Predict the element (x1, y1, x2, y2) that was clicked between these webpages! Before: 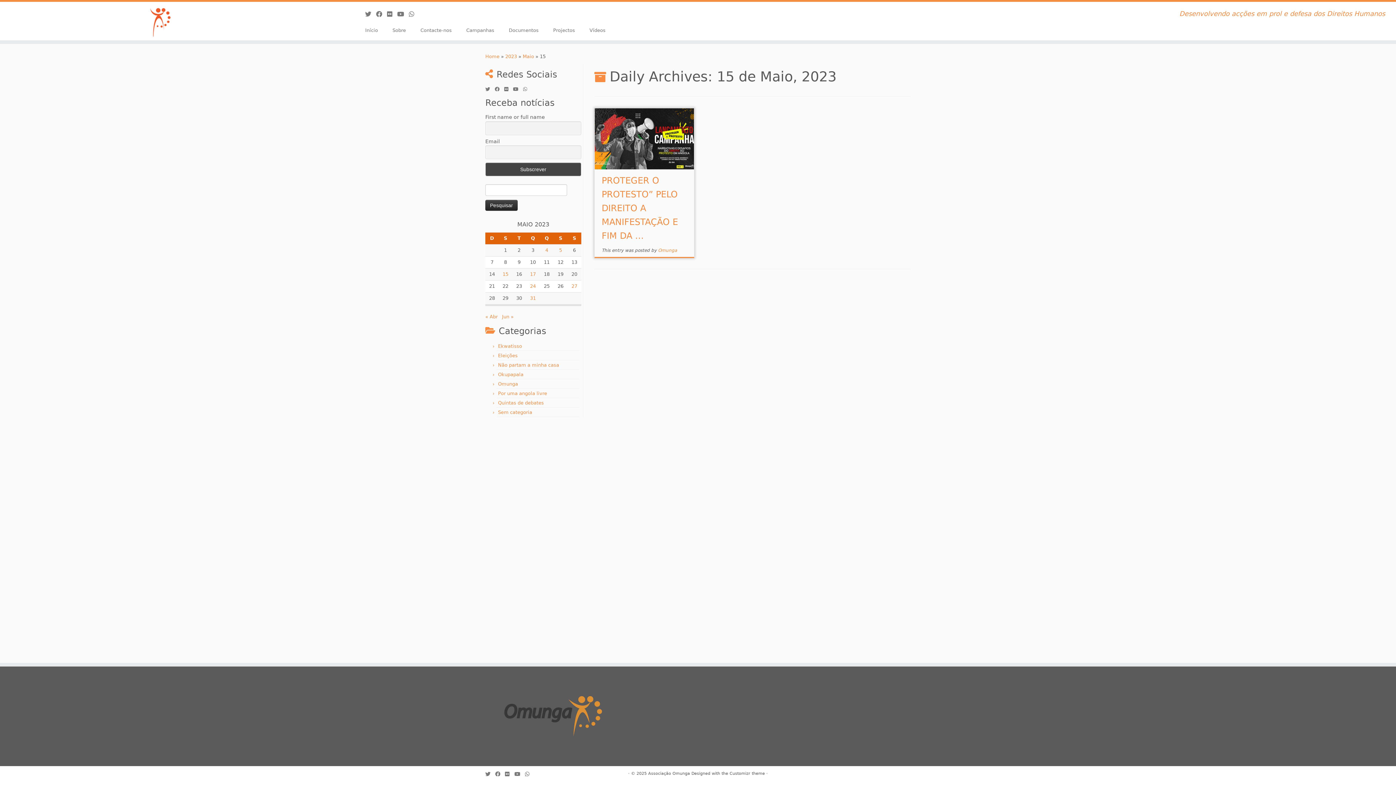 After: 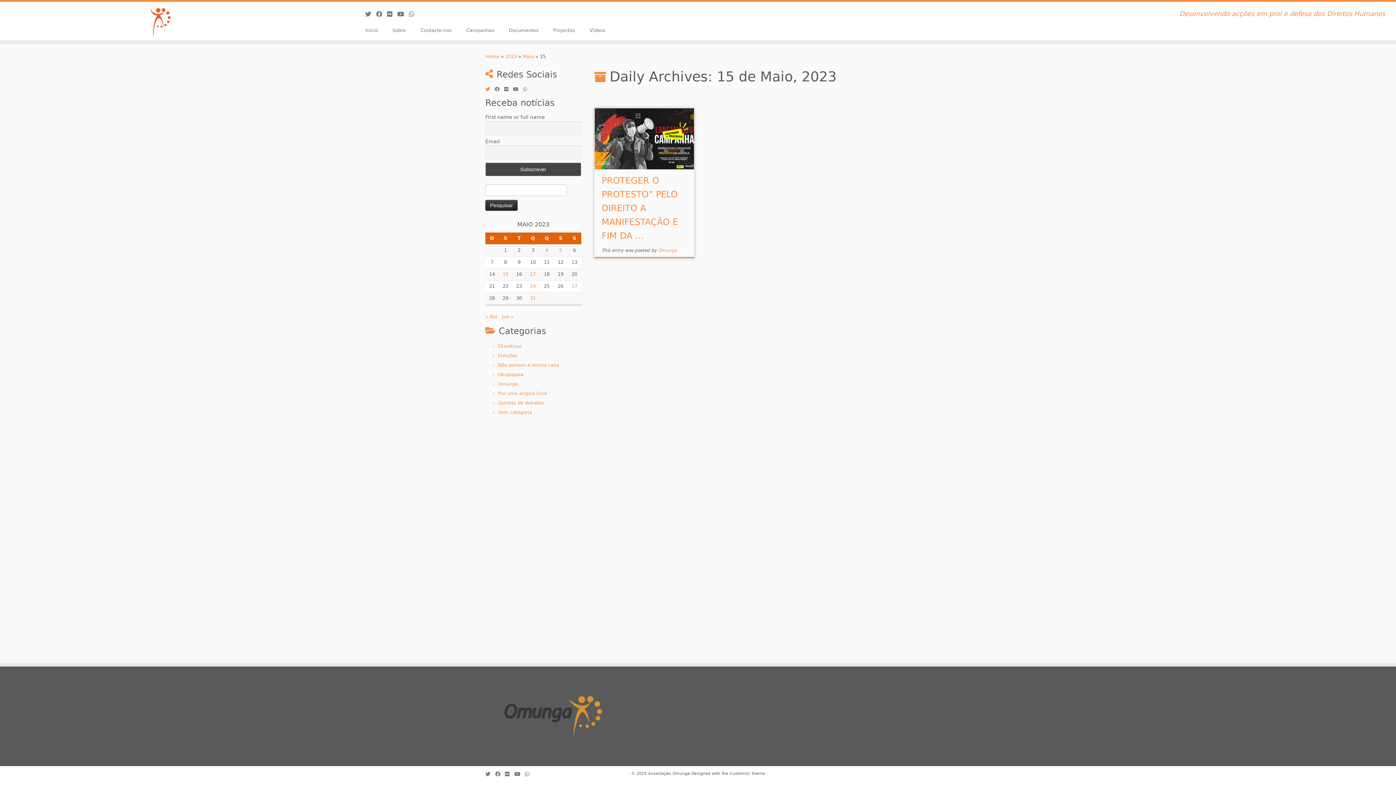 Action: label: Siga-me no Twitter bbox: (485, 85, 494, 93)